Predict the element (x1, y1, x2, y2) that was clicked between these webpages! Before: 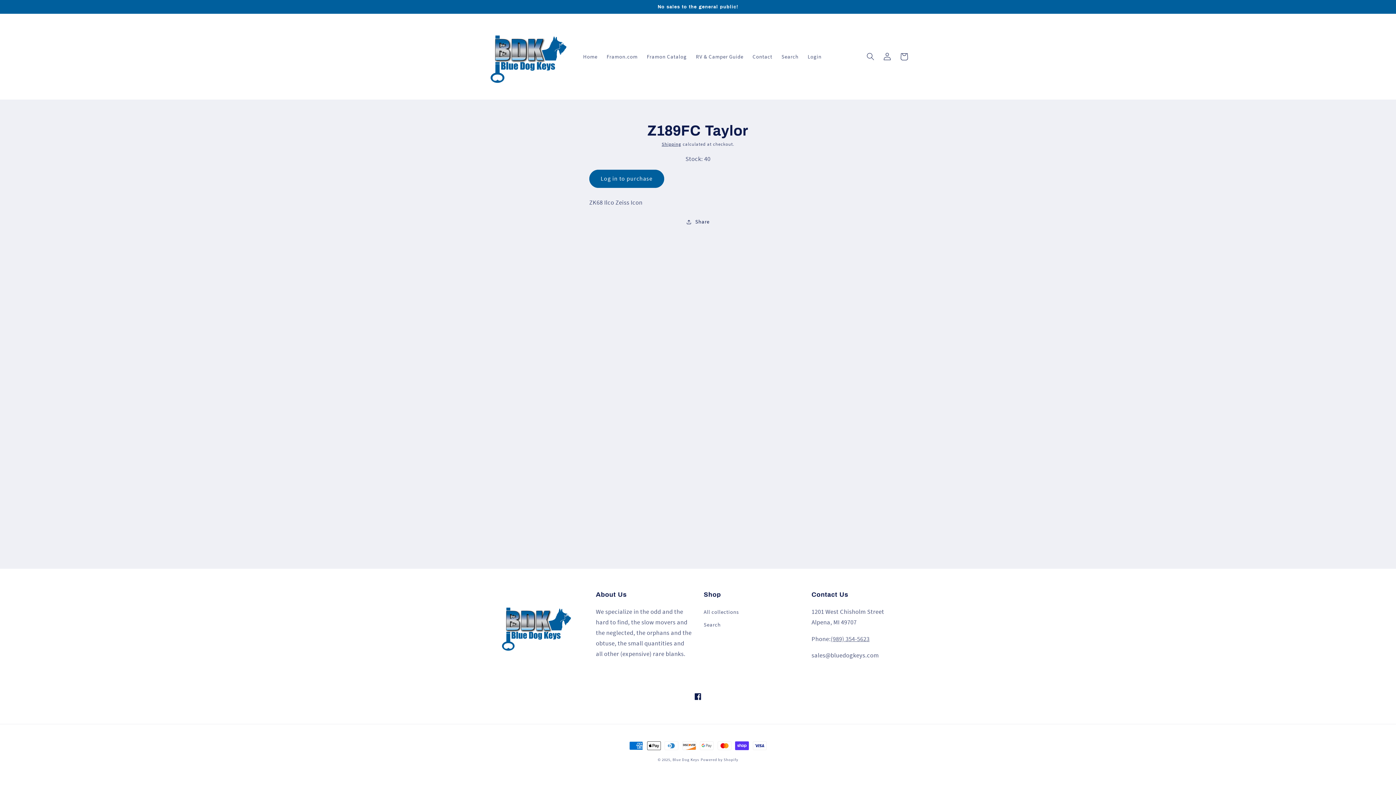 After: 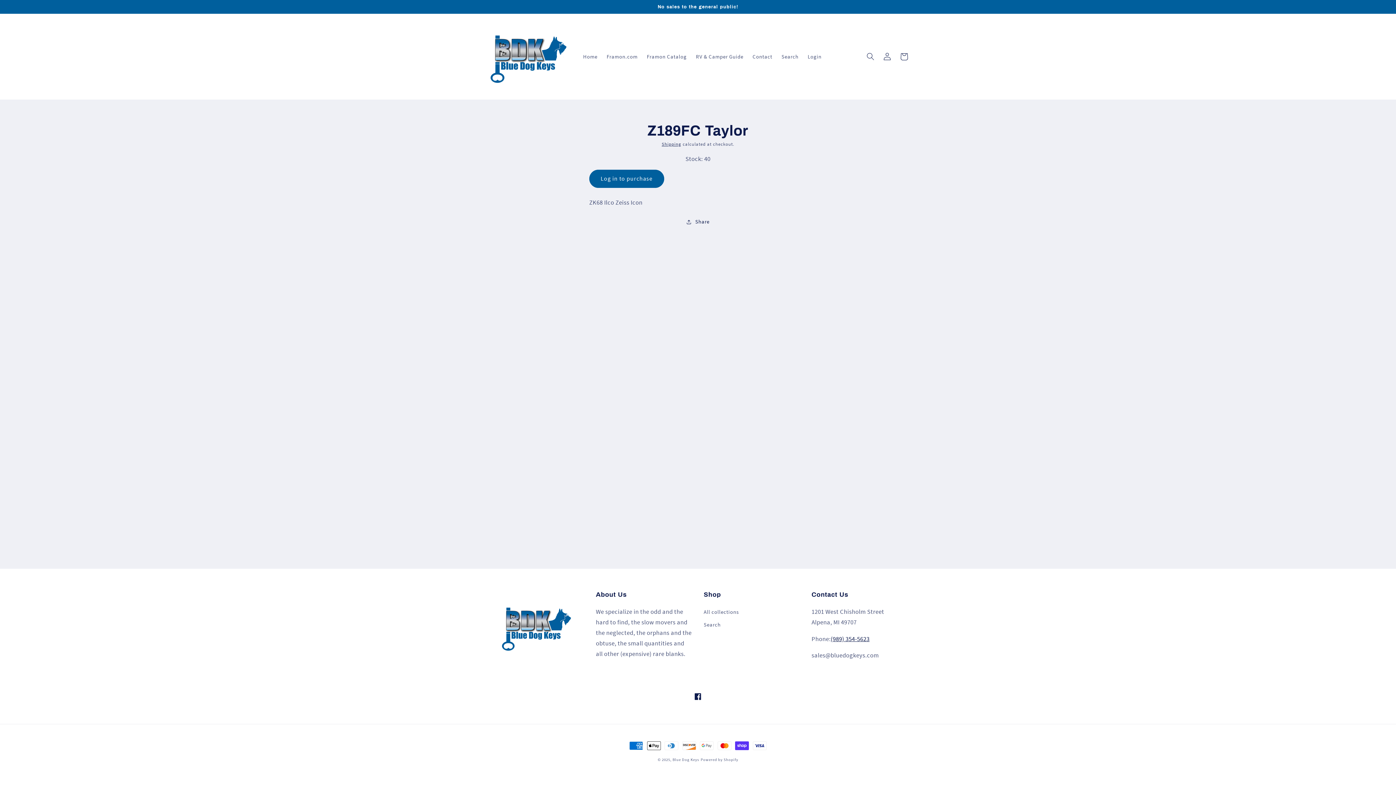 Action: label: (989) 354-5623 bbox: (830, 635, 869, 643)